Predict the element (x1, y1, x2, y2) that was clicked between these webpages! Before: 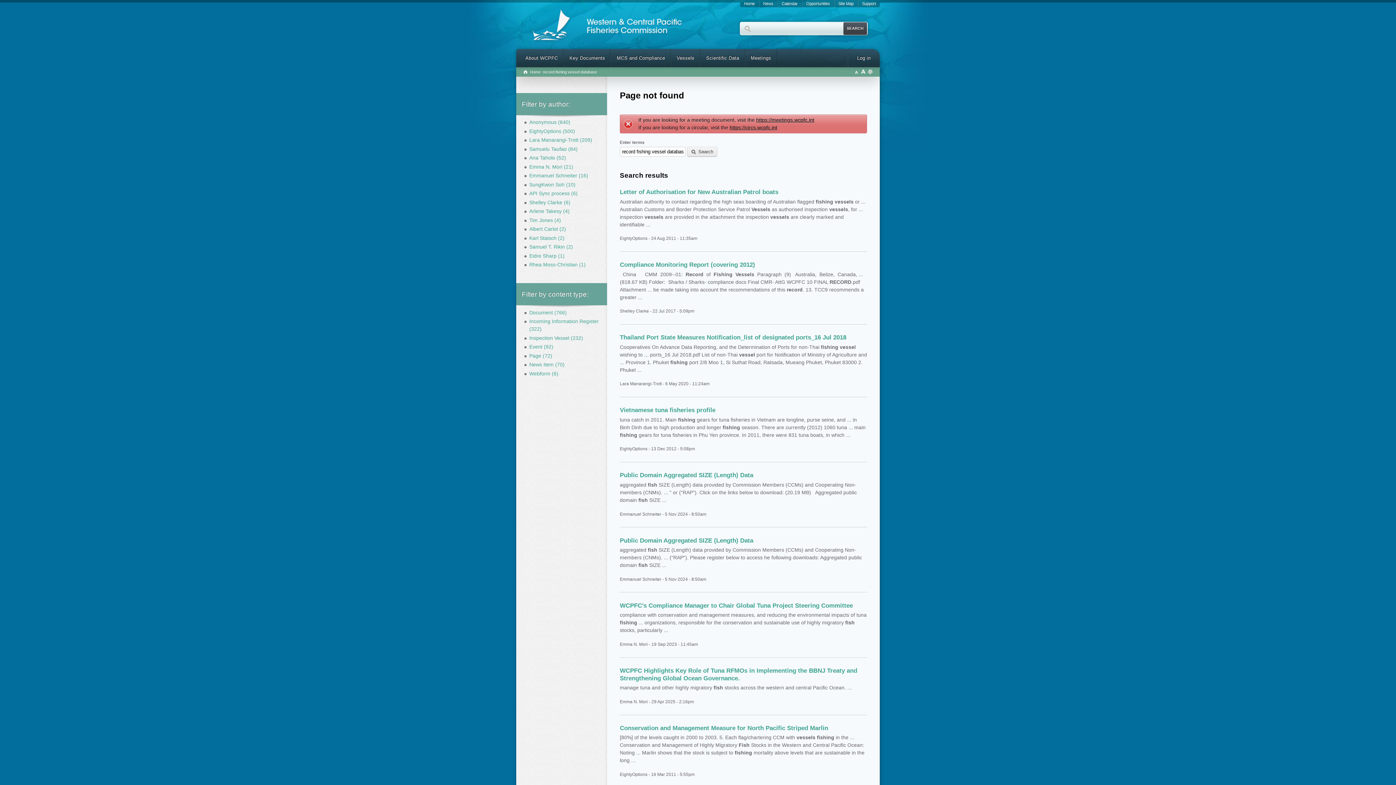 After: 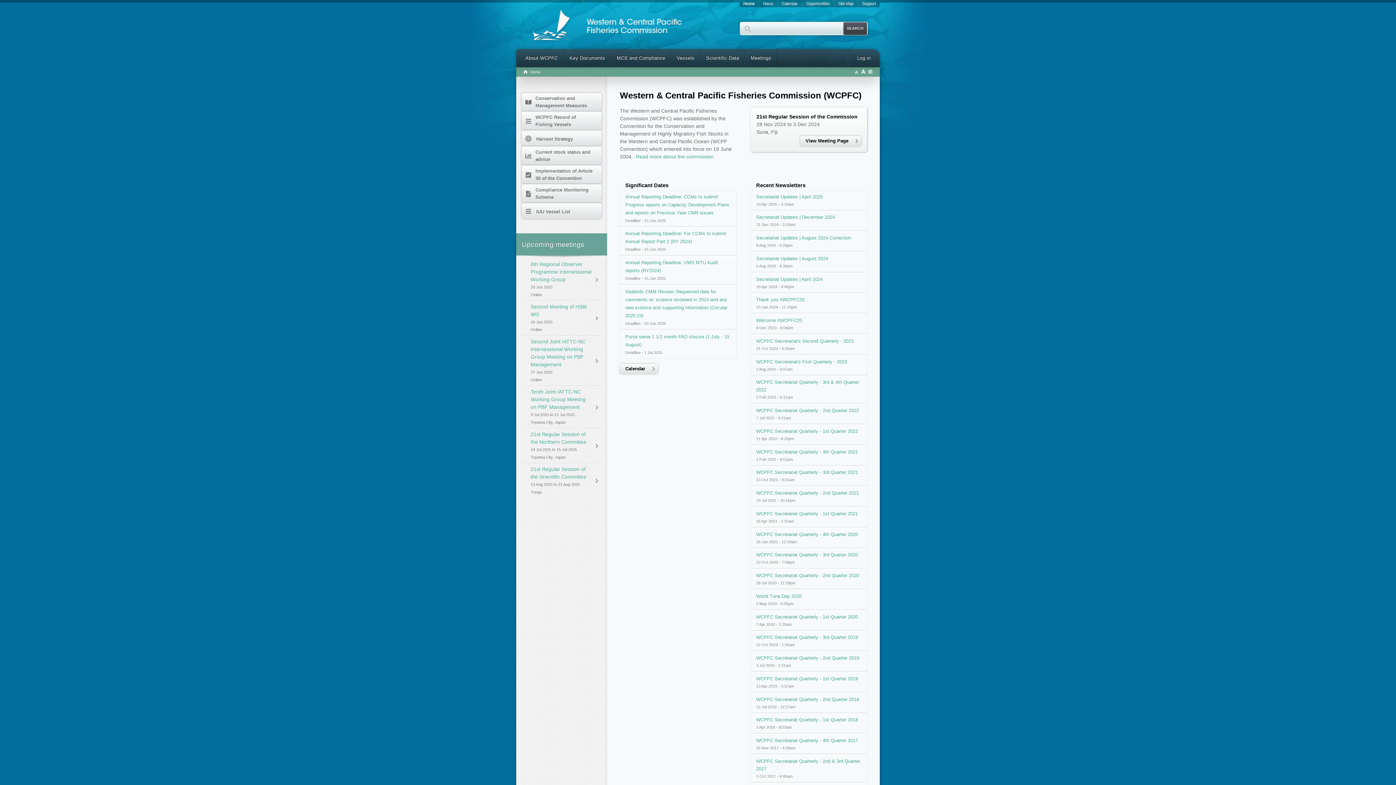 Action: bbox: (742, 1, 756, 5) label: Home